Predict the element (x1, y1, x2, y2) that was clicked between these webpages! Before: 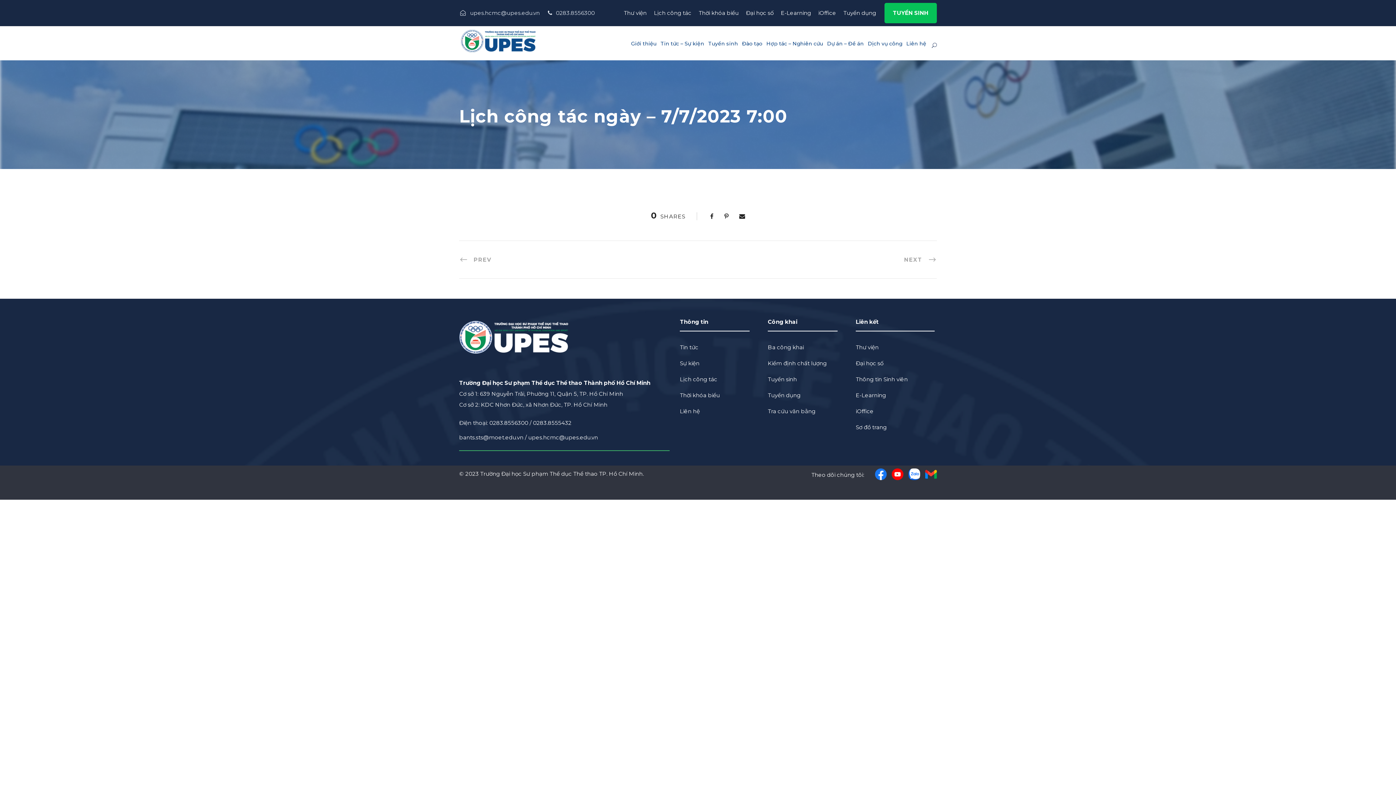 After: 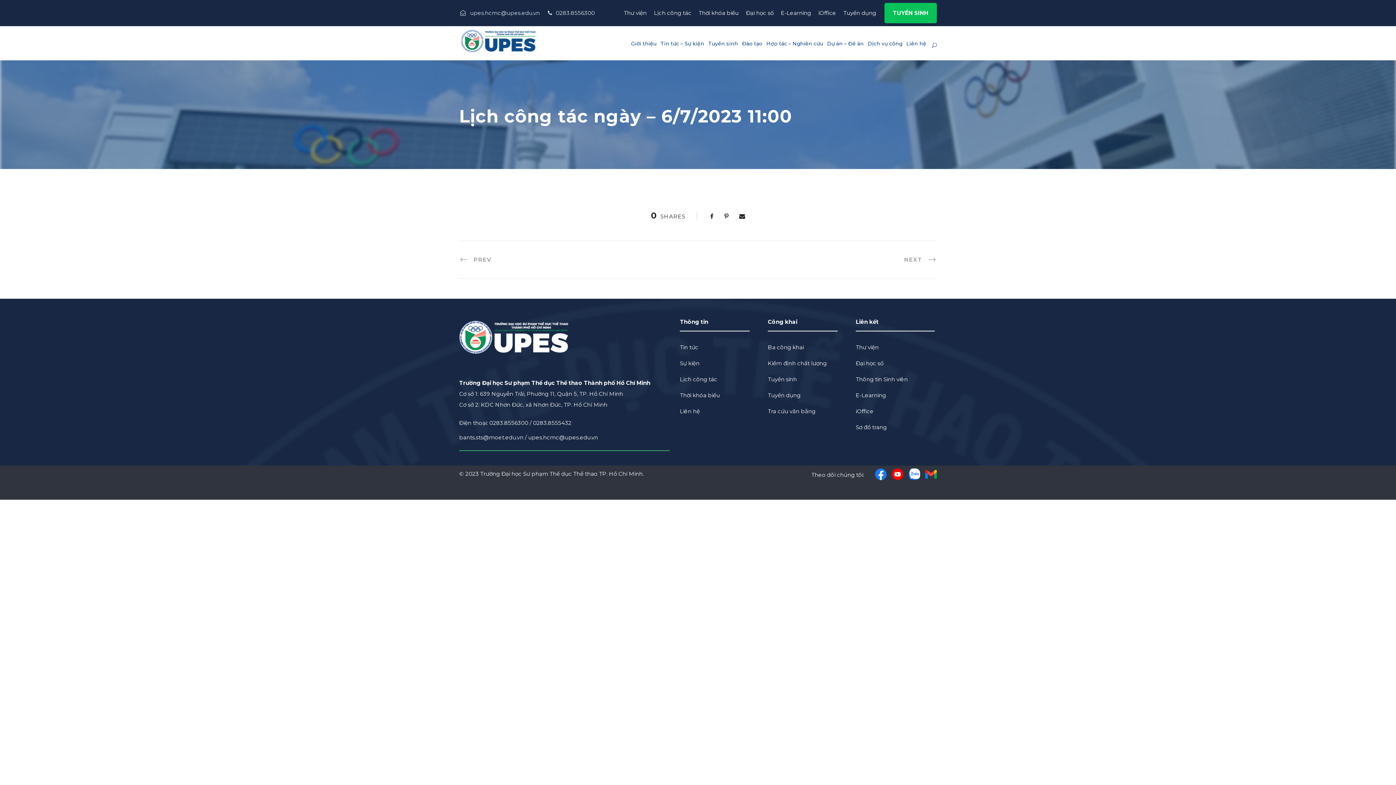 Action: bbox: (459, 255, 491, 263) label: PREV